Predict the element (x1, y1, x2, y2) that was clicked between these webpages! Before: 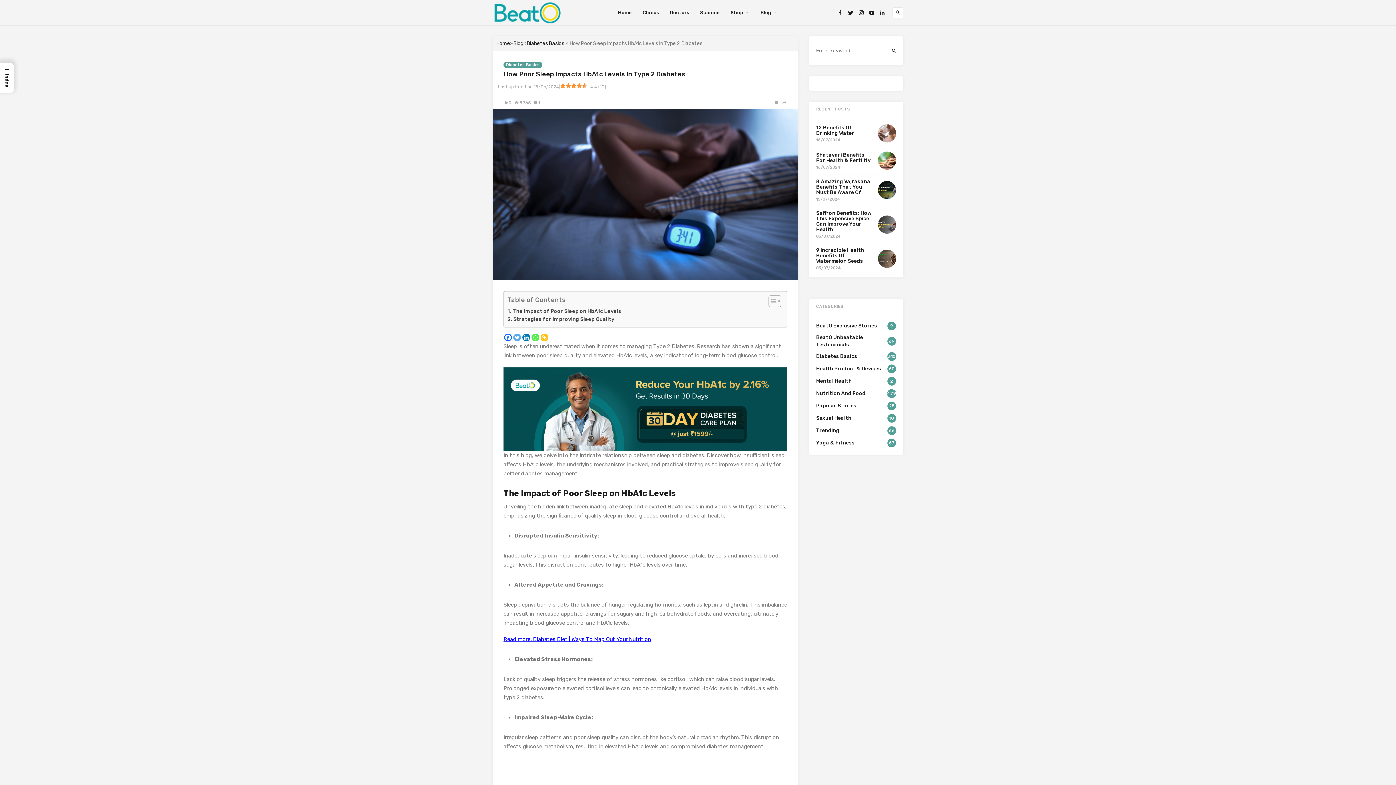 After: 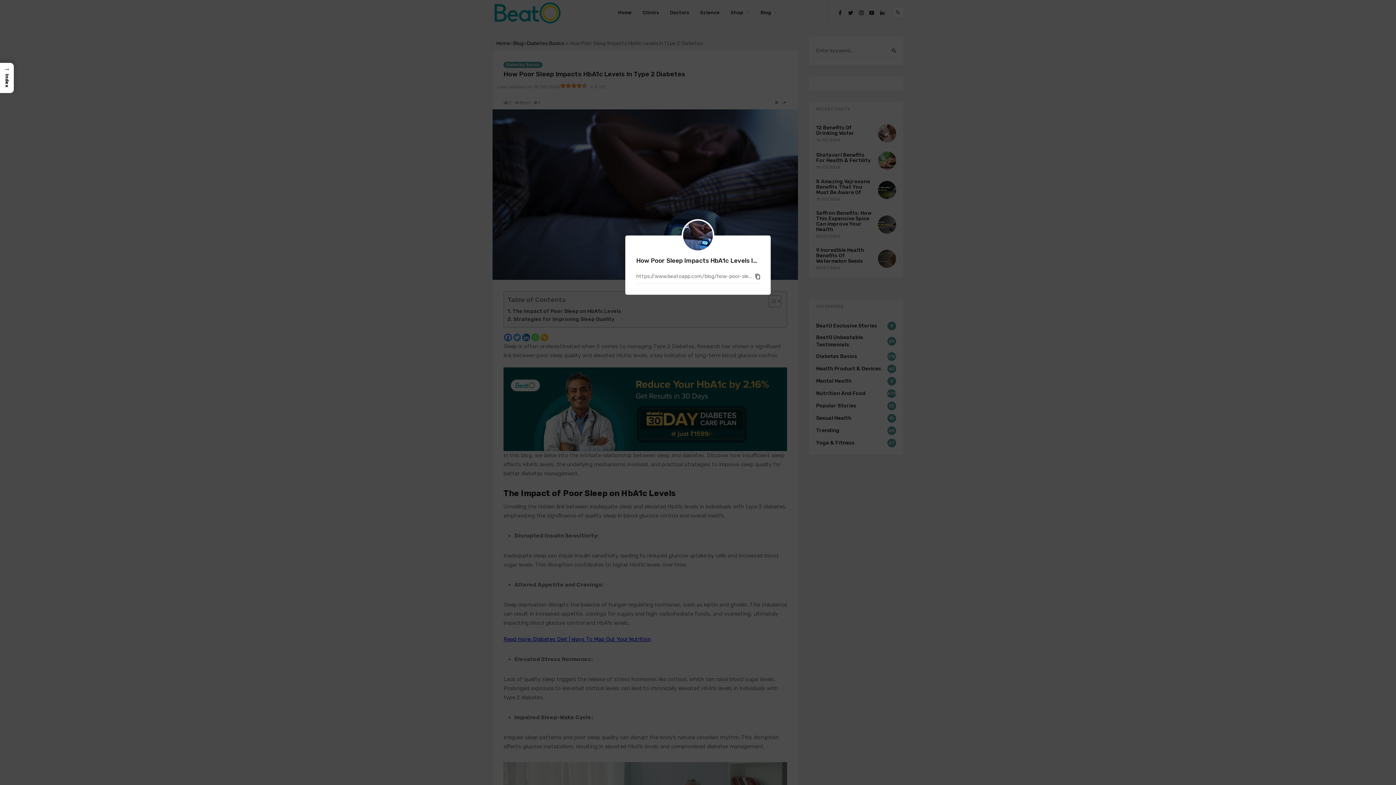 Action: bbox: (781, 99, 787, 105)